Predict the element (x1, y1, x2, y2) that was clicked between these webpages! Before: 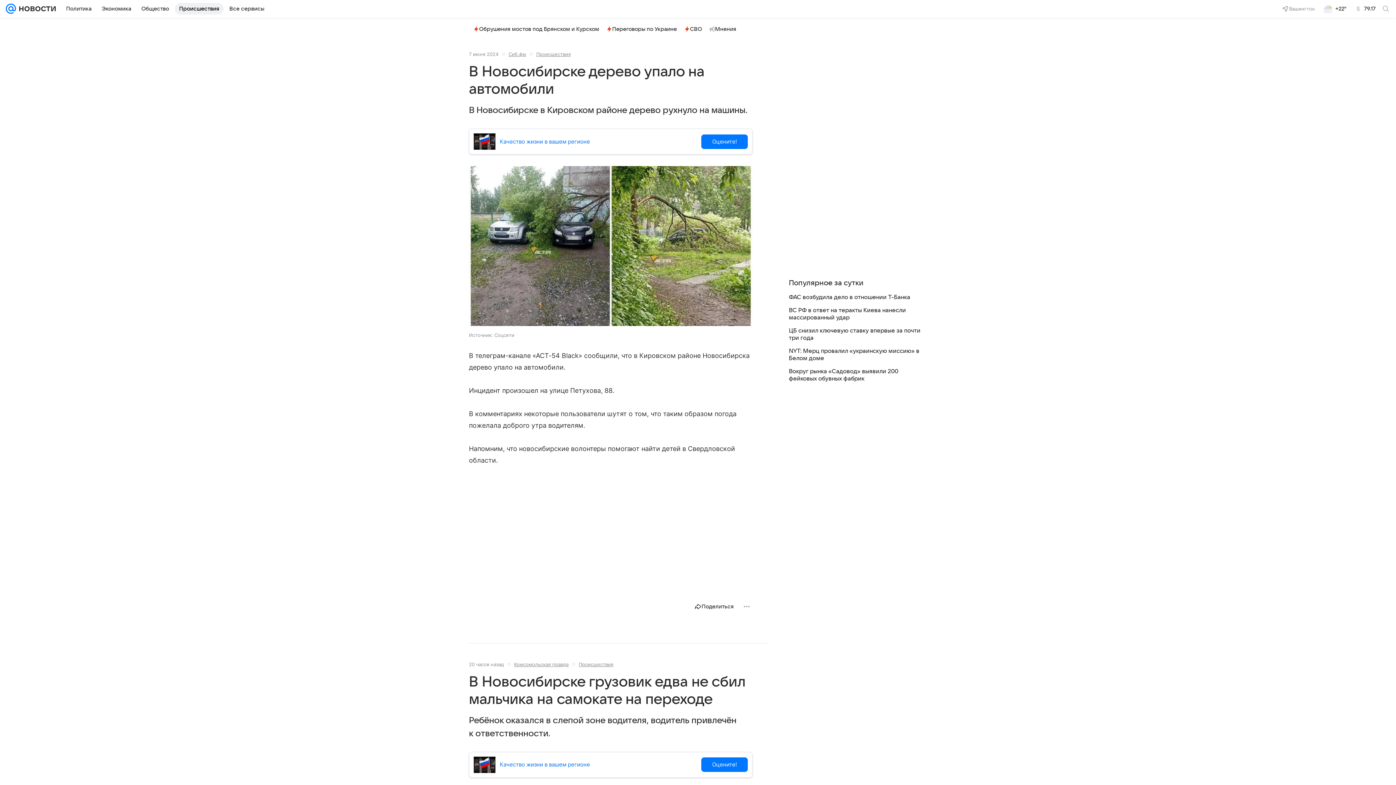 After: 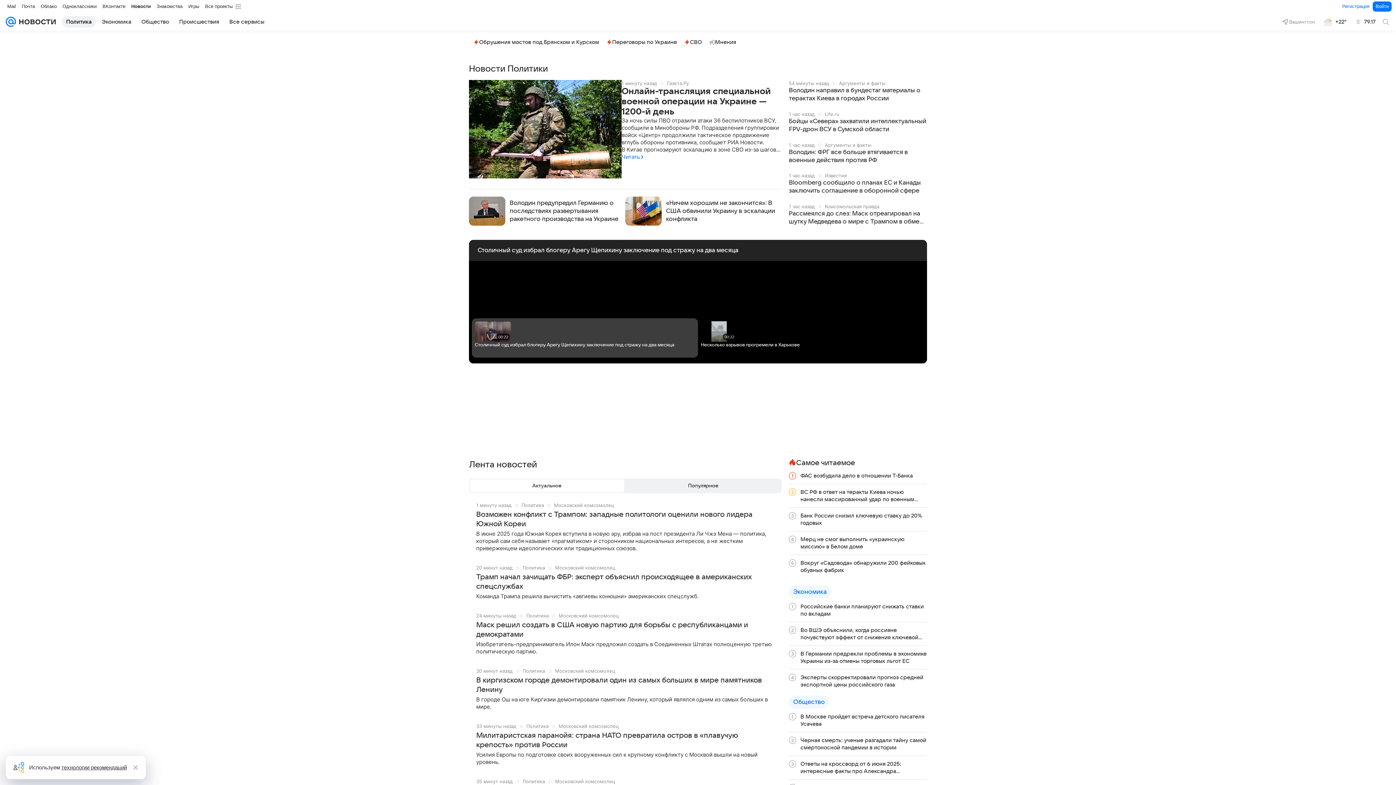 Action: bbox: (61, 2, 96, 14) label: Политика